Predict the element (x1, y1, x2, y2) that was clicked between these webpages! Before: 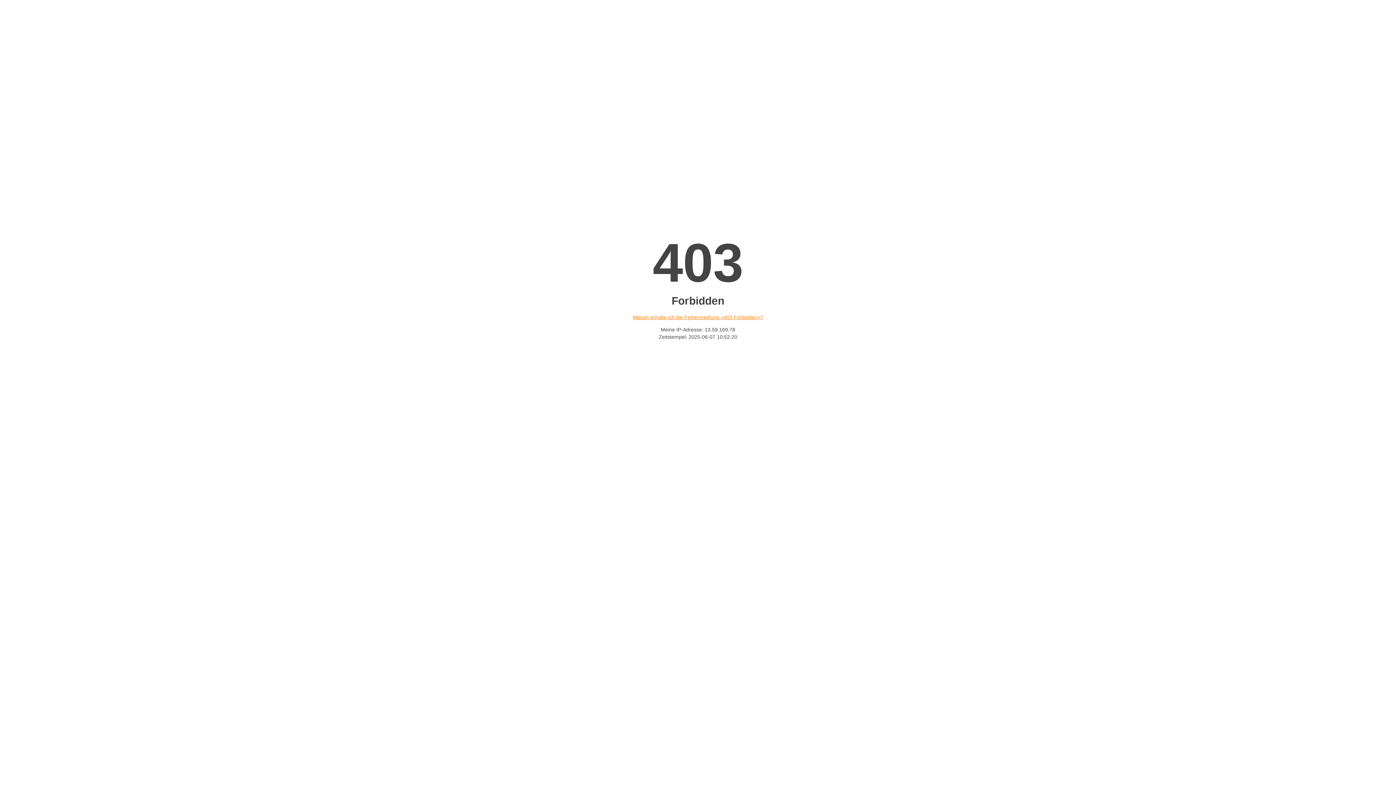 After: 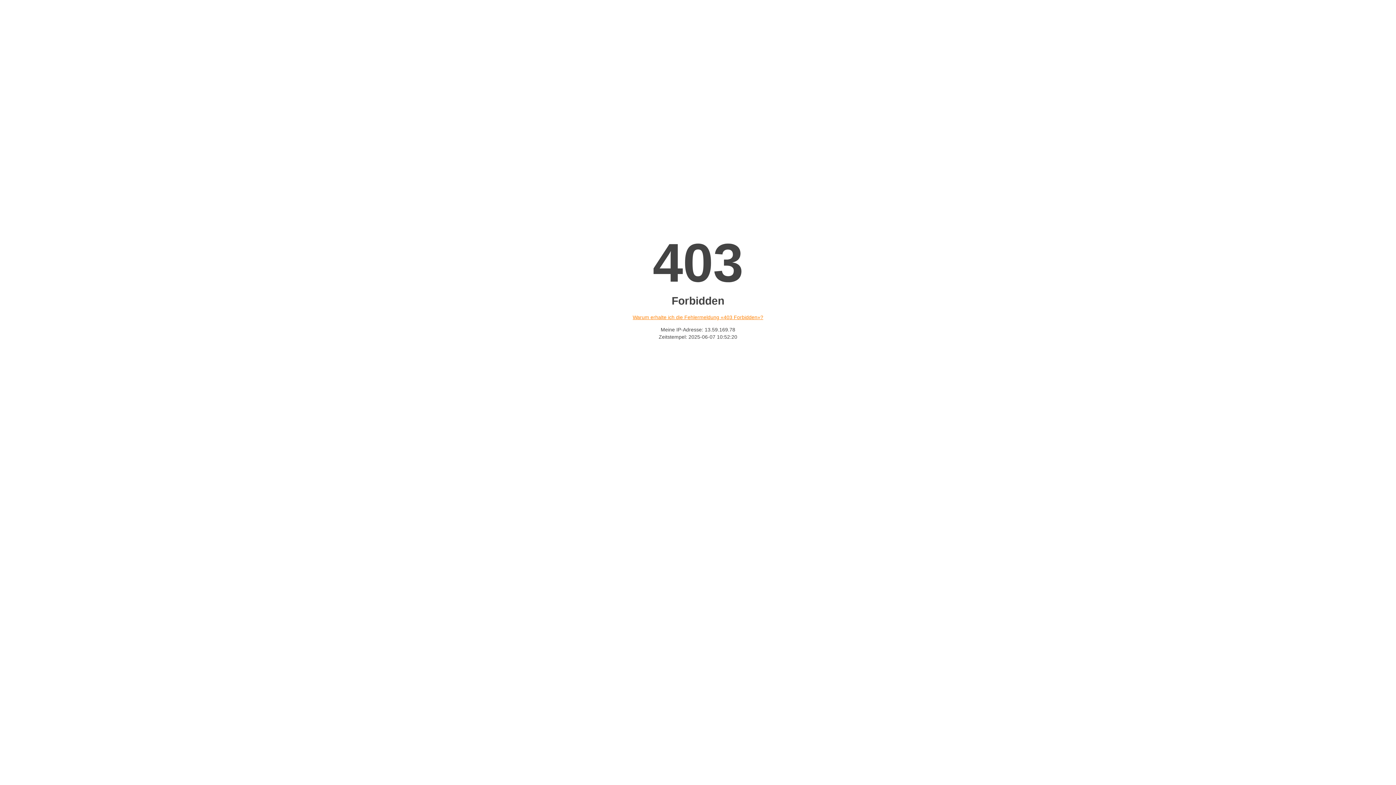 Action: label: Warum erhalte ich die Fehlermeldung «403 Forbidden»? bbox: (632, 314, 763, 320)